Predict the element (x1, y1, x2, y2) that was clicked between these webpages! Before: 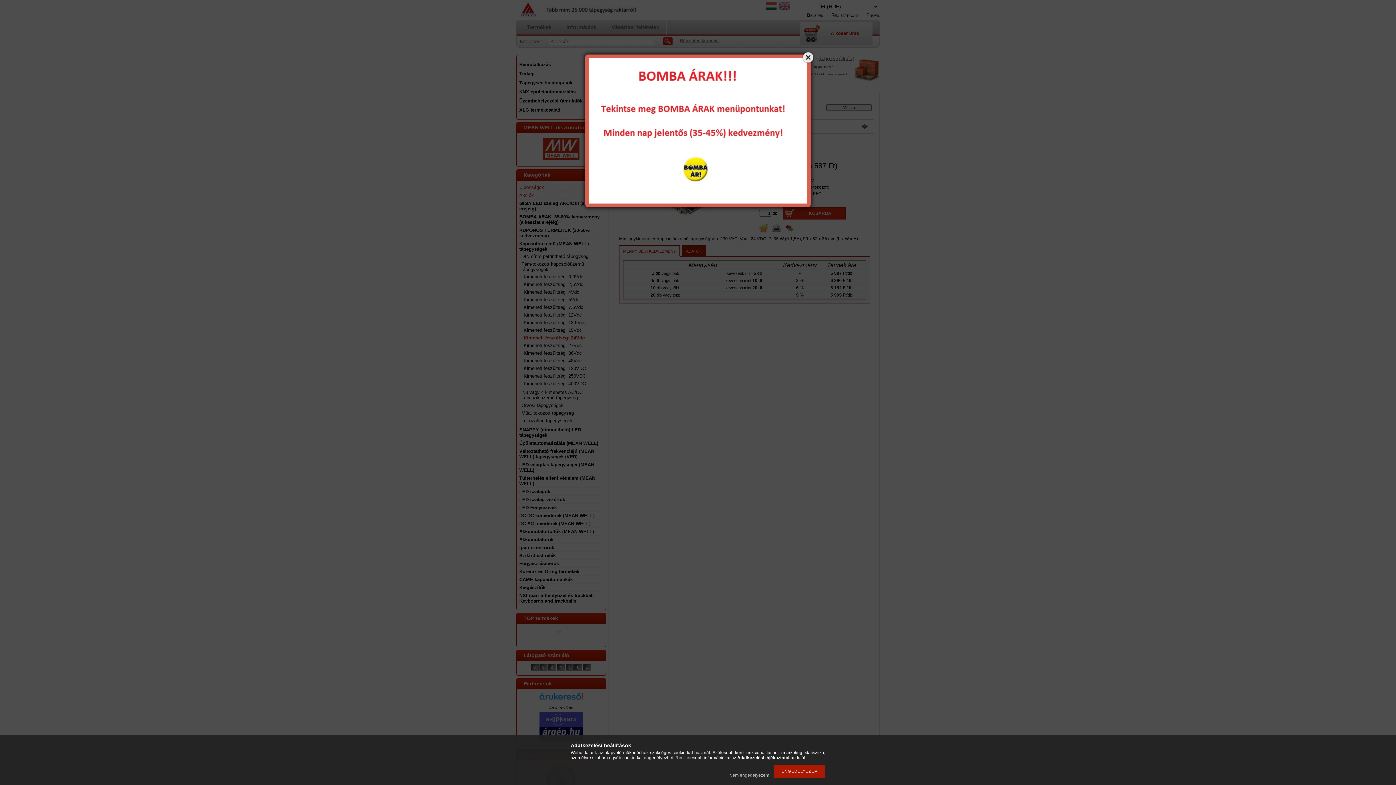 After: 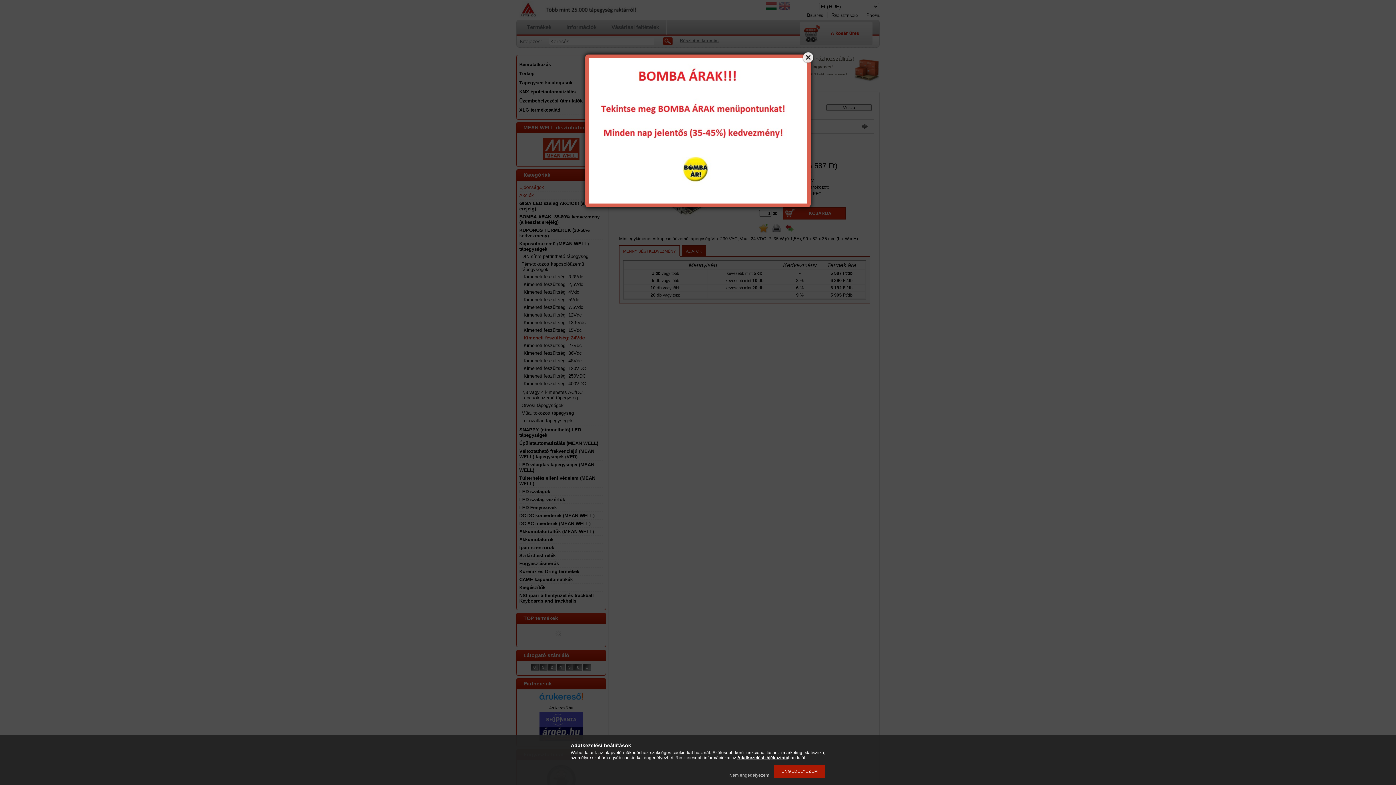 Action: bbox: (737, 755, 788, 760) label: Adatkezelési tájékoztató